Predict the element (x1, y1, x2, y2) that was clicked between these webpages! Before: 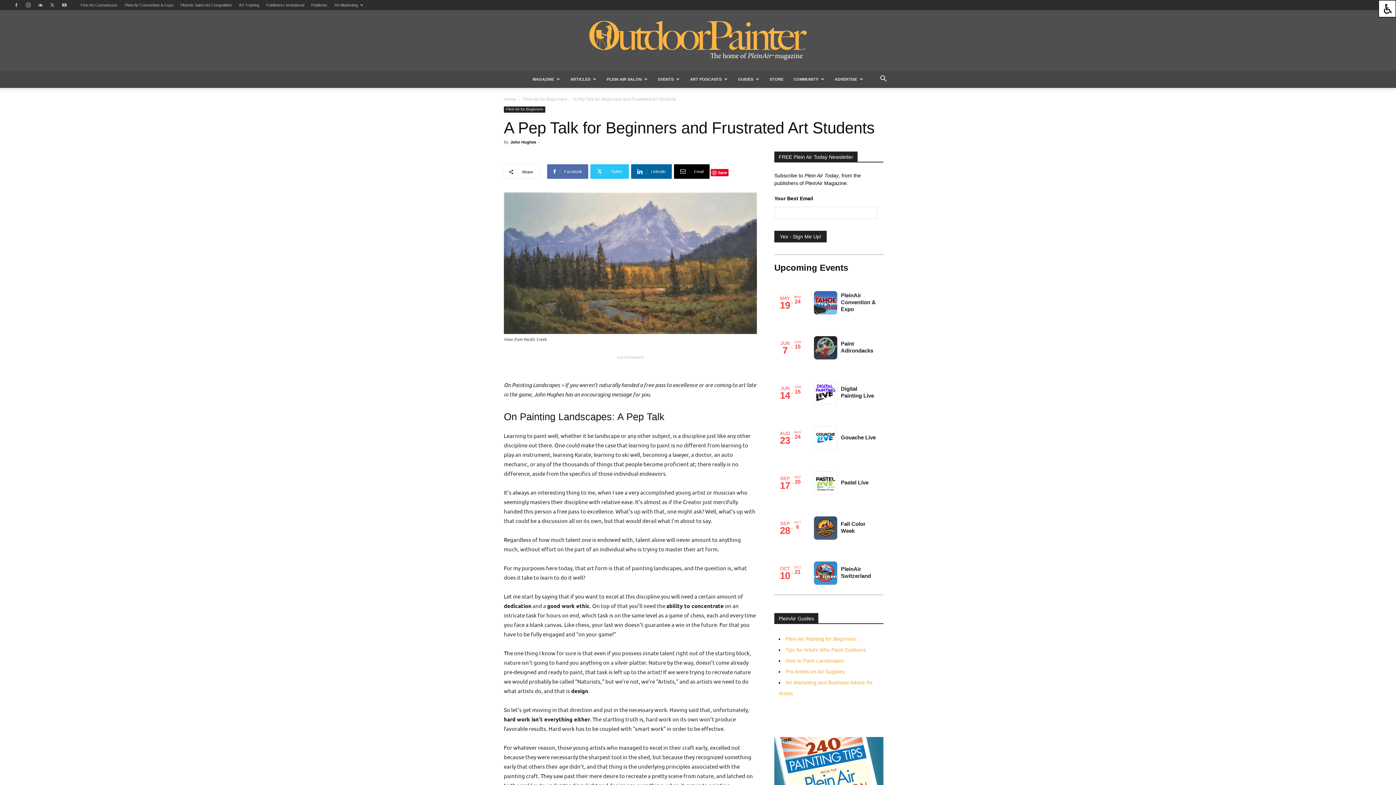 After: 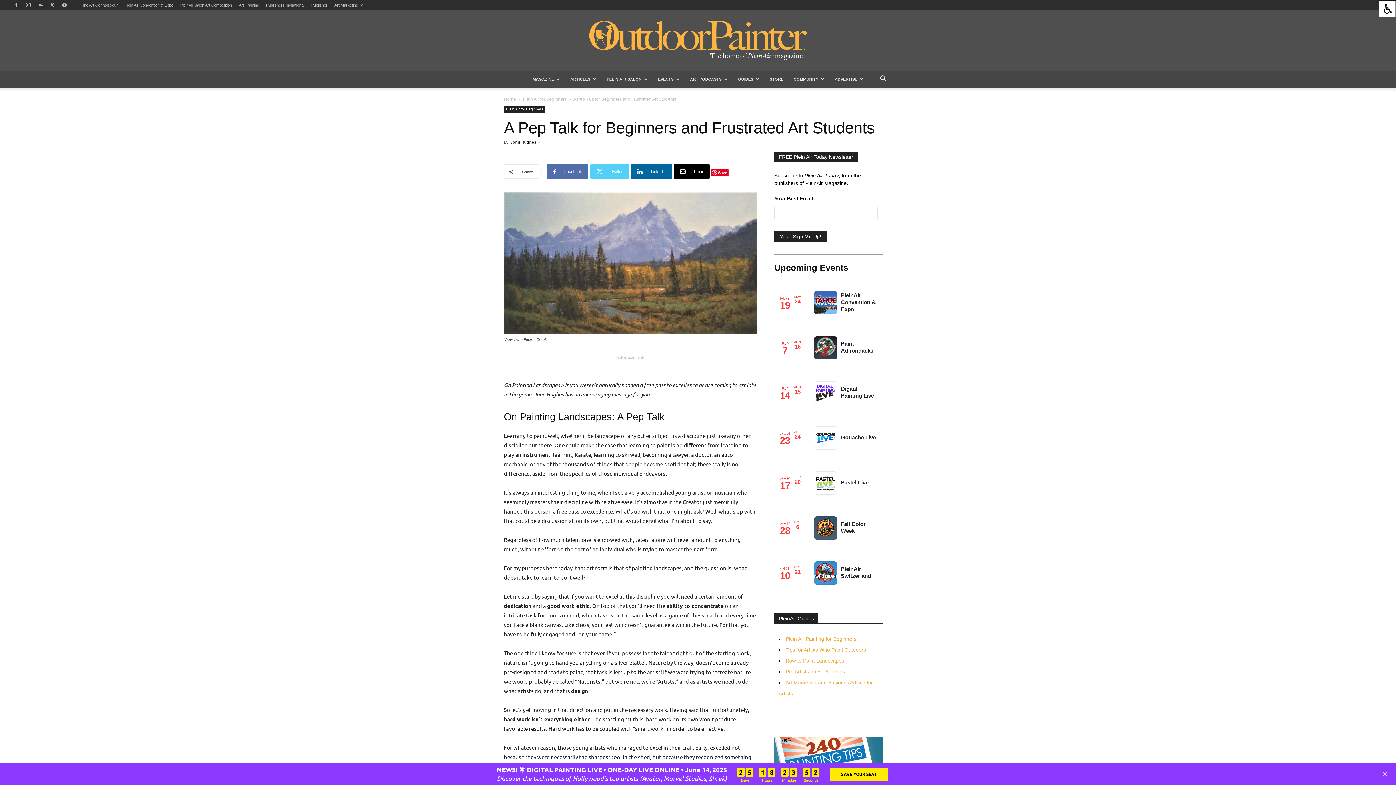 Action: label: Twitter bbox: (590, 164, 629, 178)